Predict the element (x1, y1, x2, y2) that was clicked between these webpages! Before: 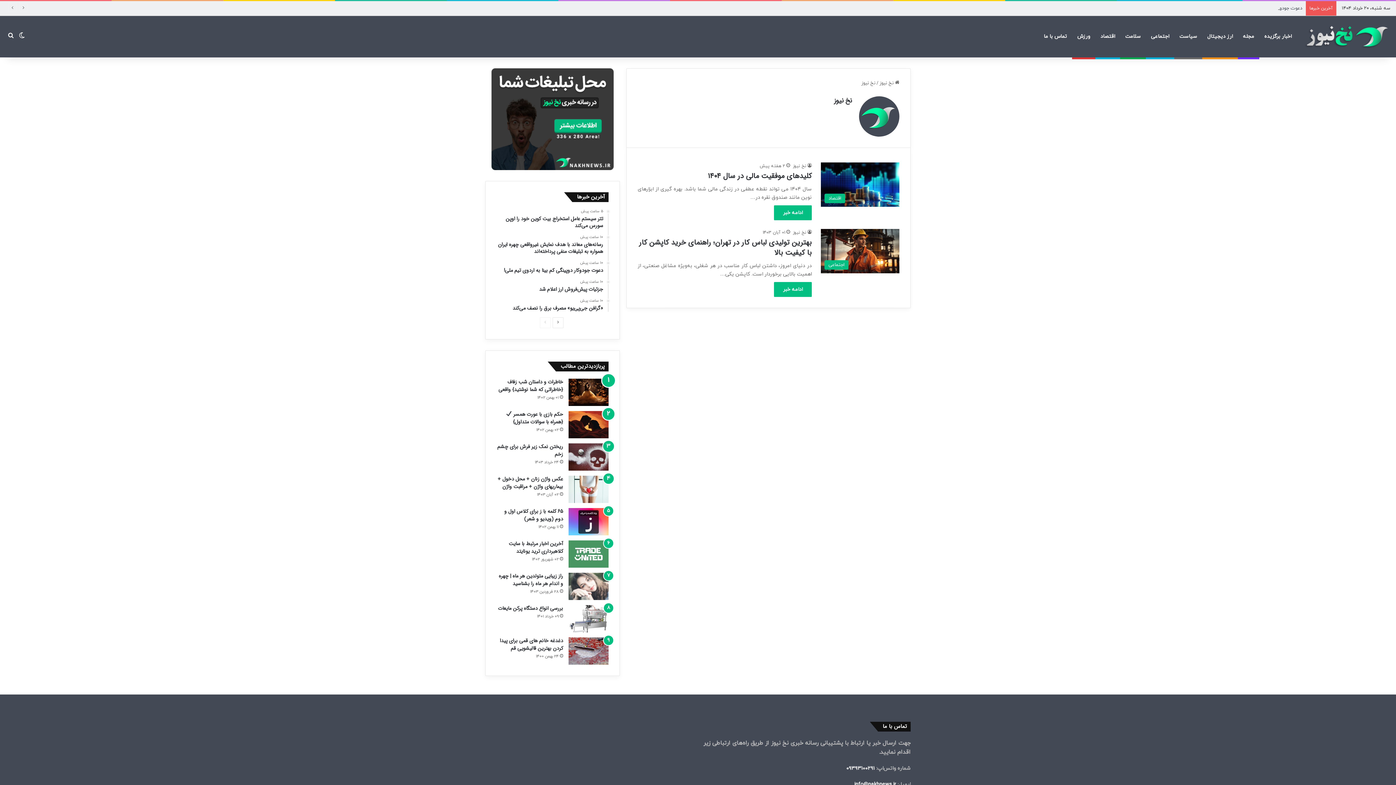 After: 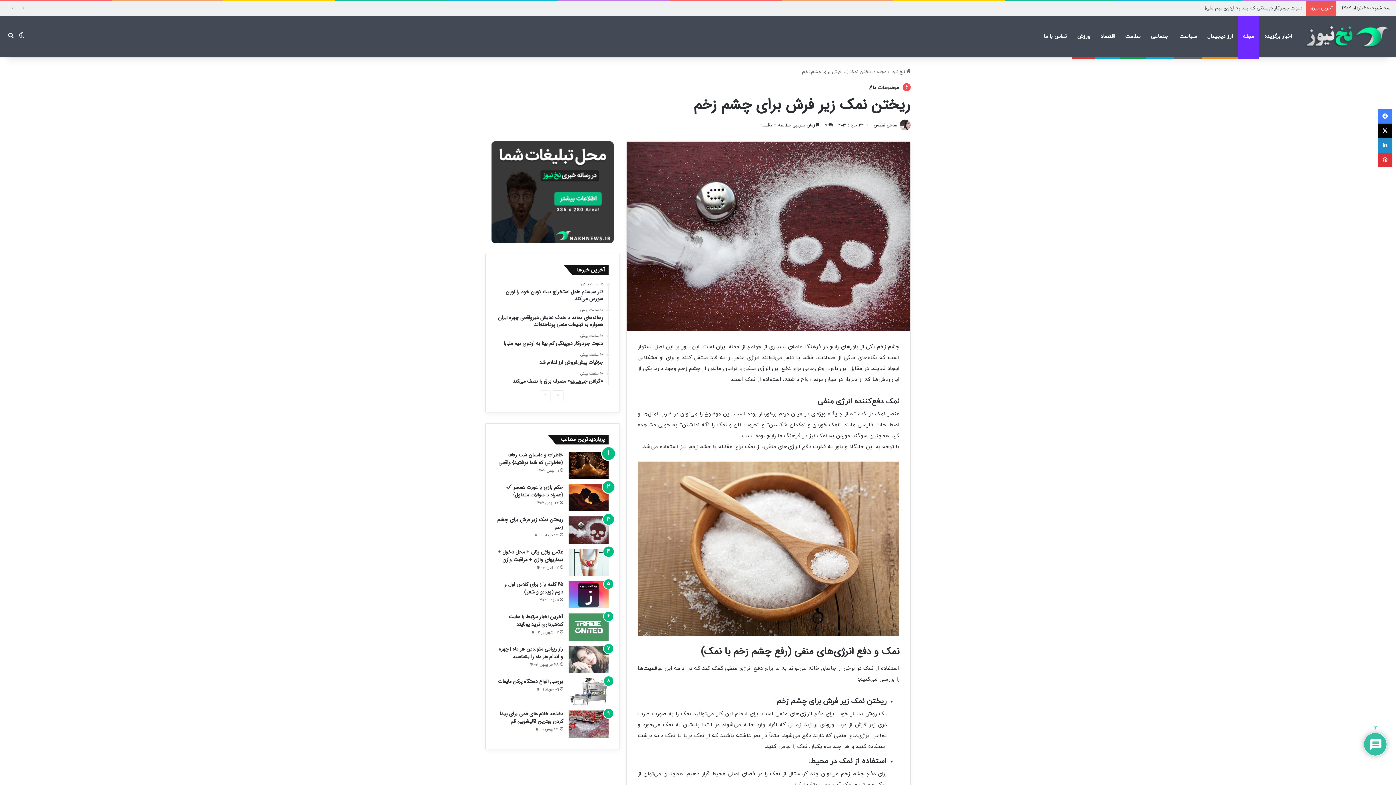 Action: label: ریختن نمک زیر فرش برای چشم زخم bbox: (568, 443, 608, 470)